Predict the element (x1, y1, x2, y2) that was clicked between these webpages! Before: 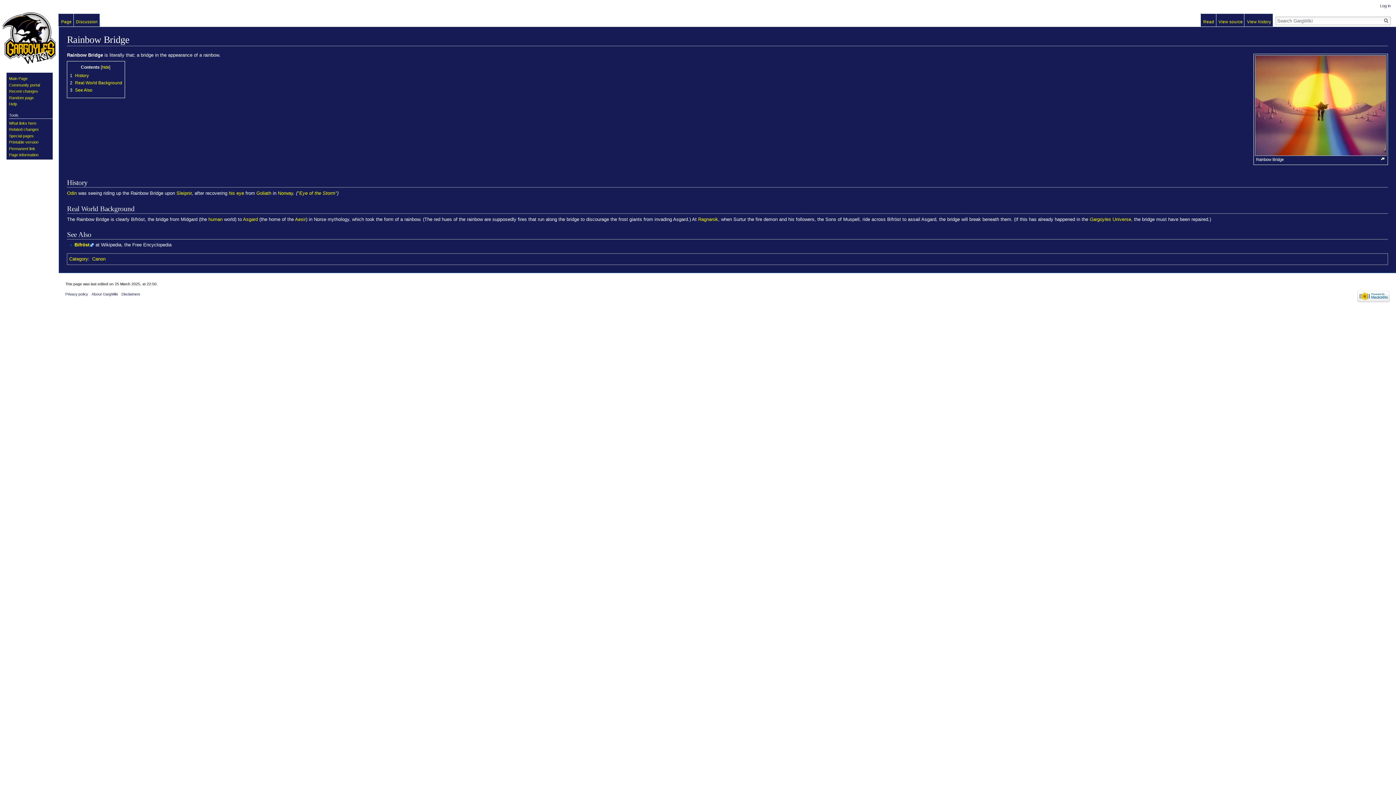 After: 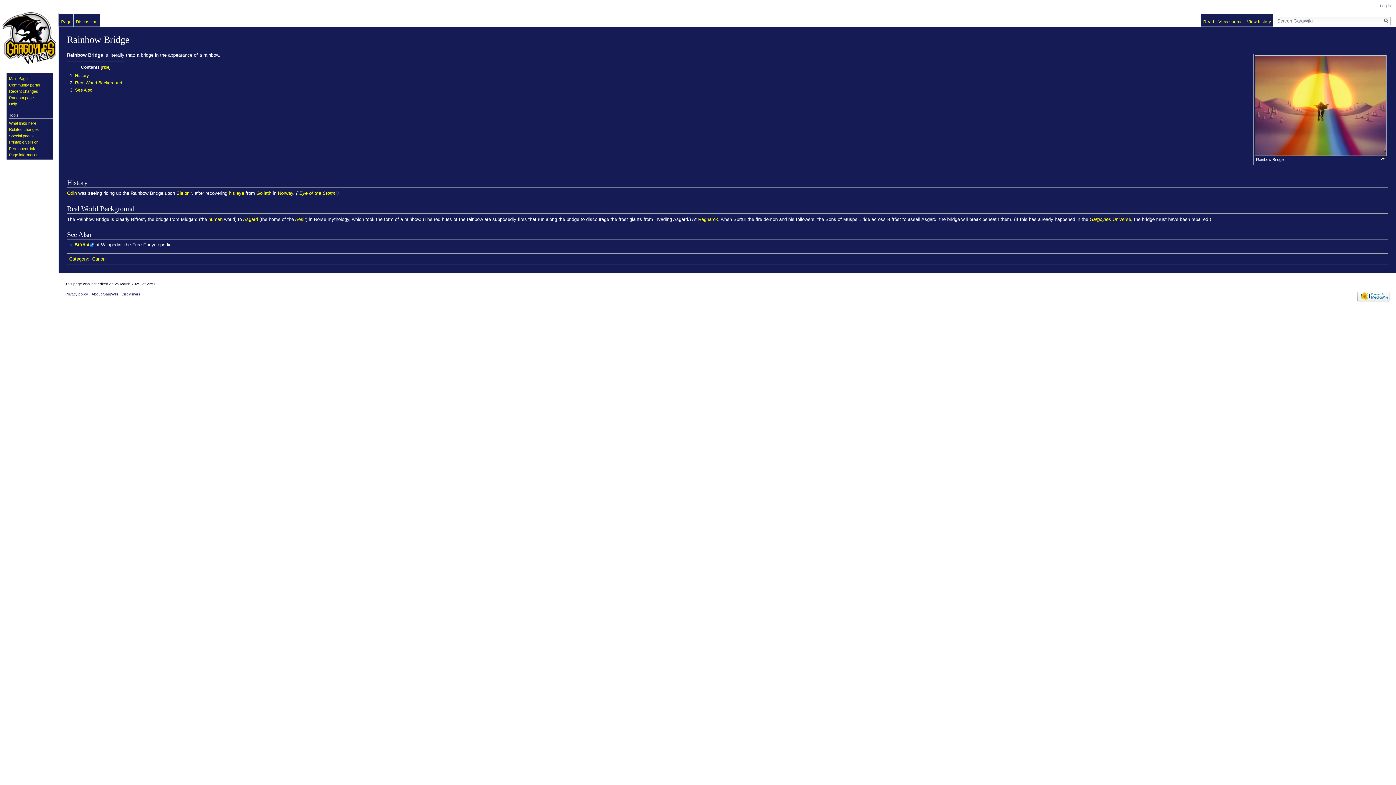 Action: bbox: (1201, 13, 1216, 27) label: Read